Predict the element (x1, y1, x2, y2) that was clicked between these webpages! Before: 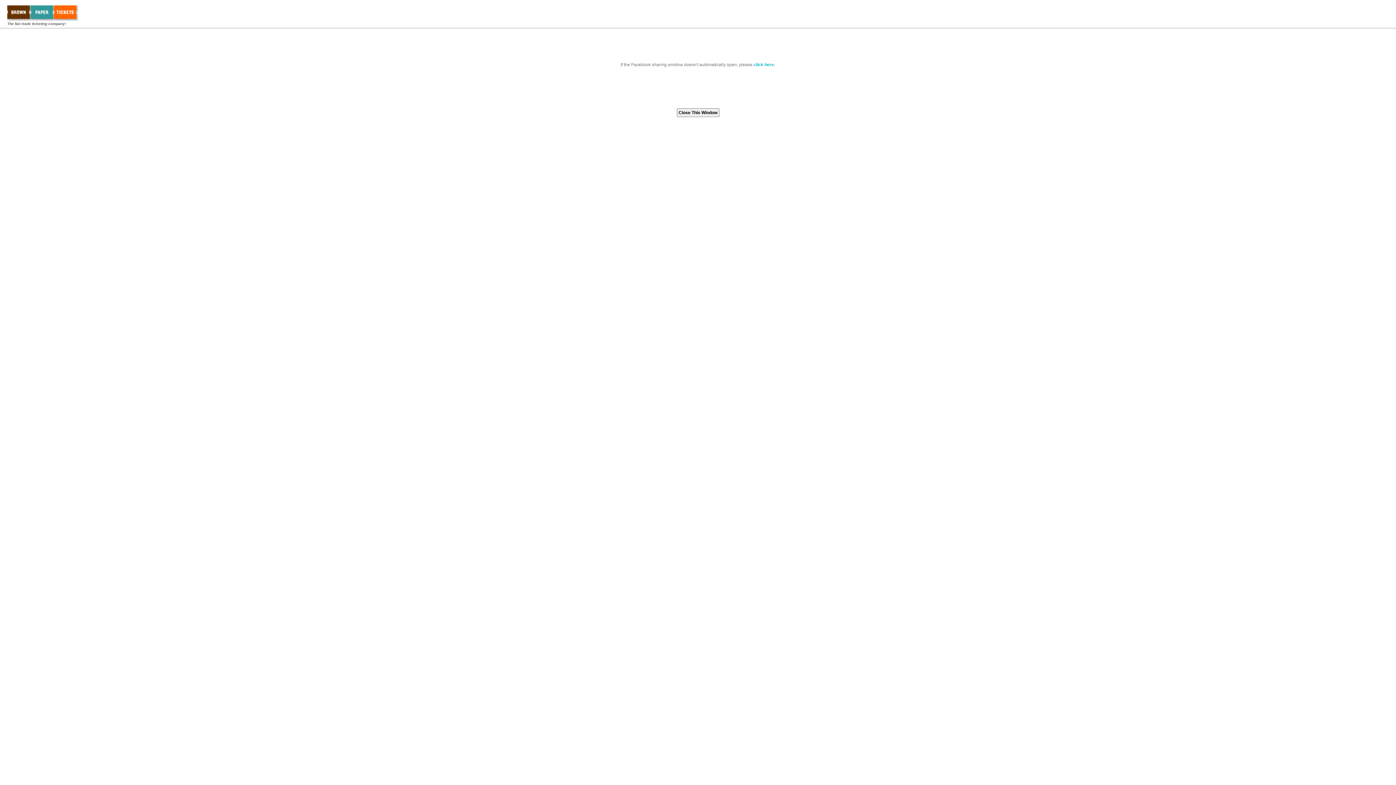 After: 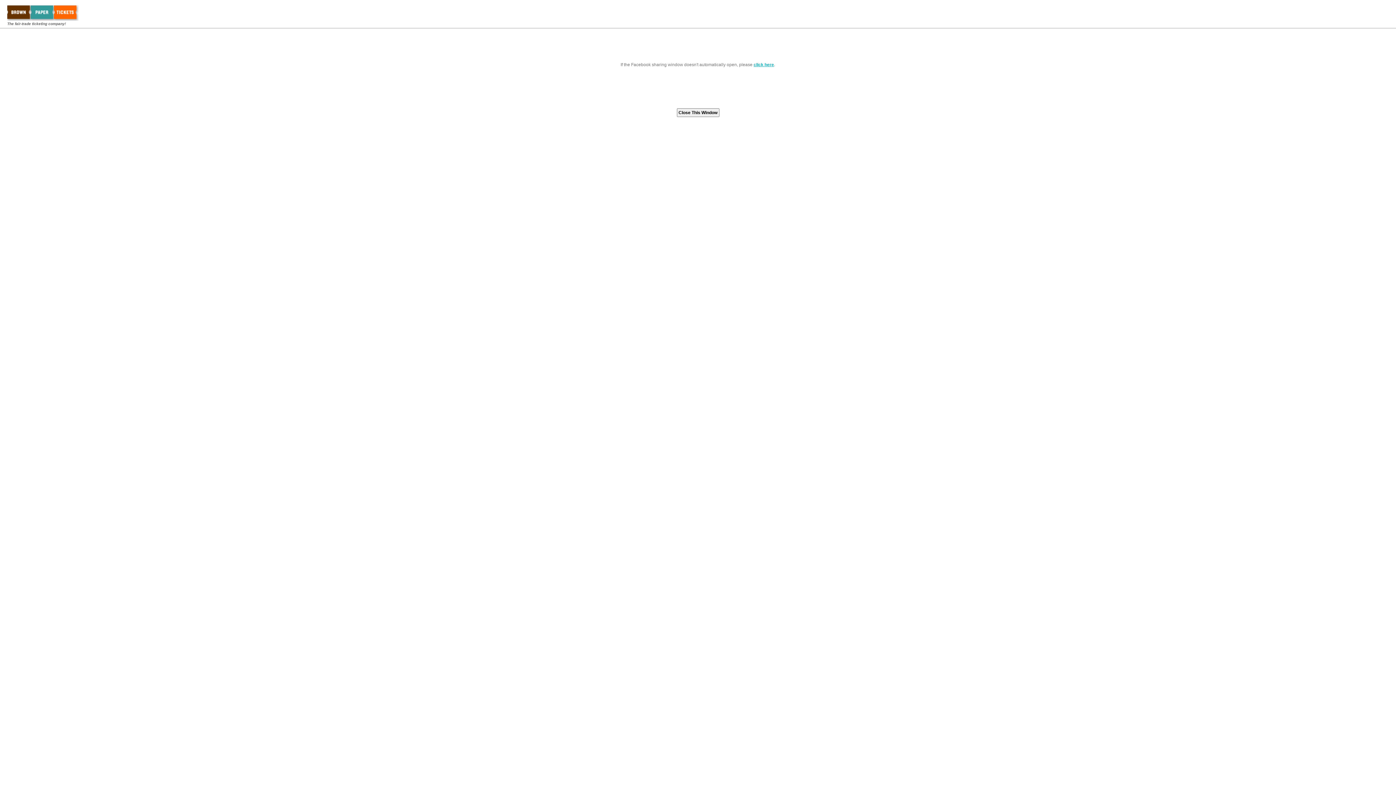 Action: bbox: (753, 62, 774, 67) label: click here